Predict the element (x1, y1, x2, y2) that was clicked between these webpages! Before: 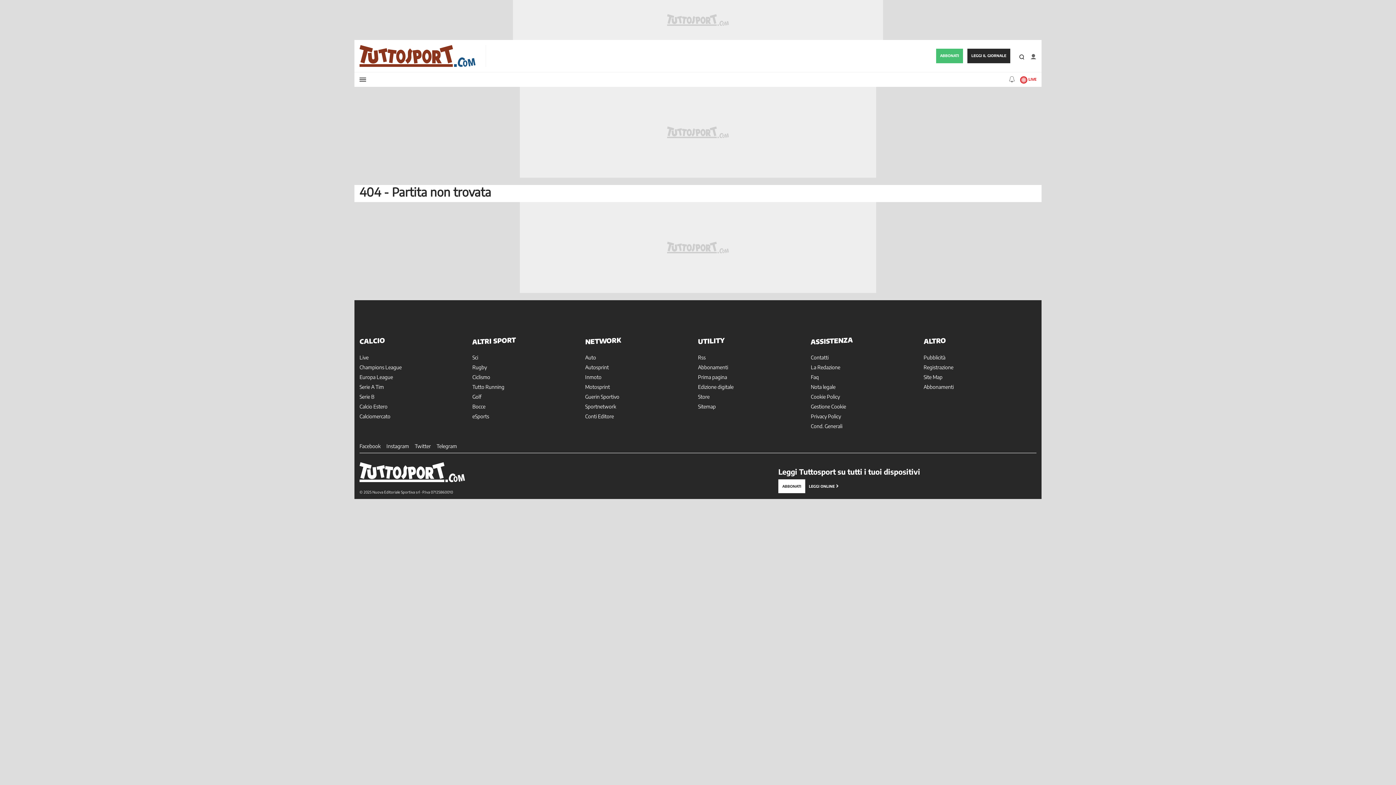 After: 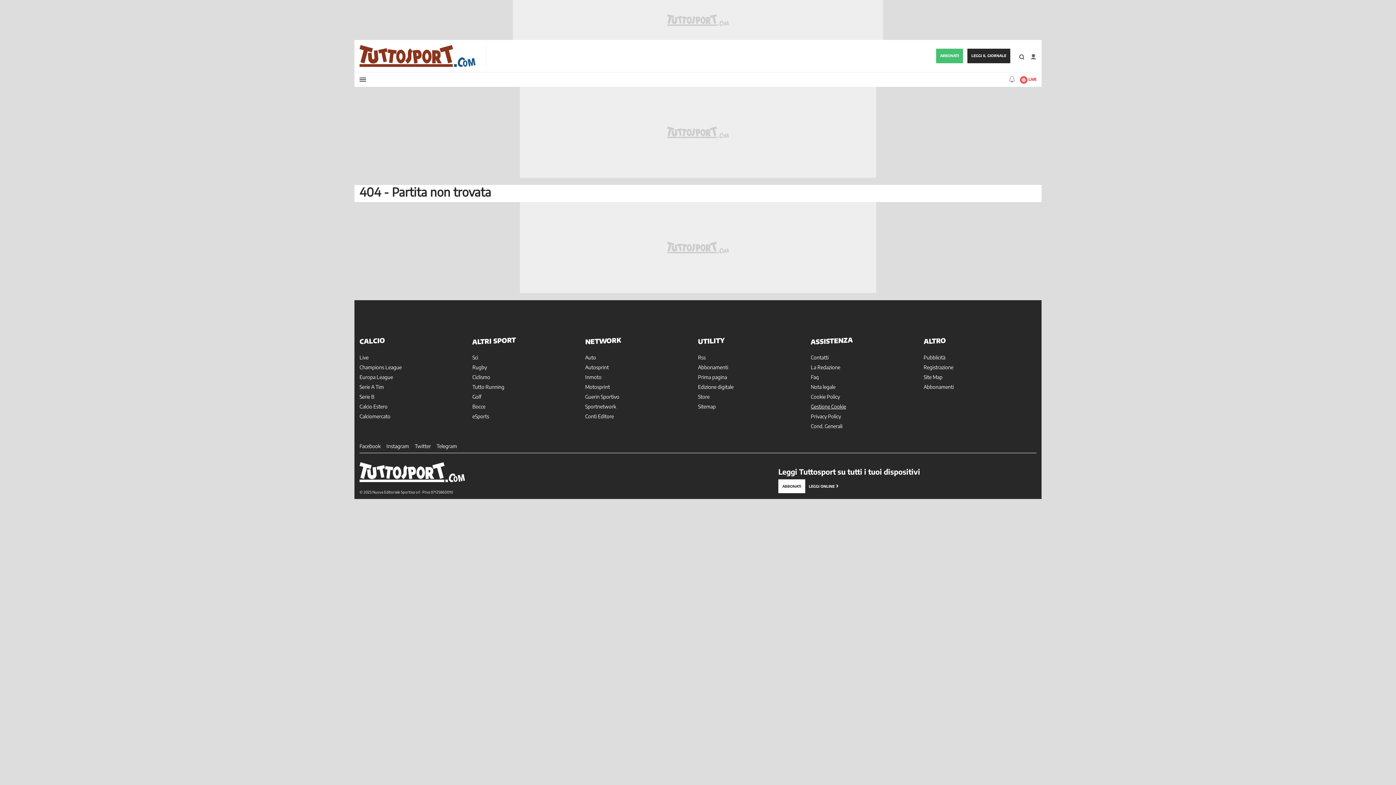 Action: bbox: (811, 403, 846, 409) label: Gestione Cookie